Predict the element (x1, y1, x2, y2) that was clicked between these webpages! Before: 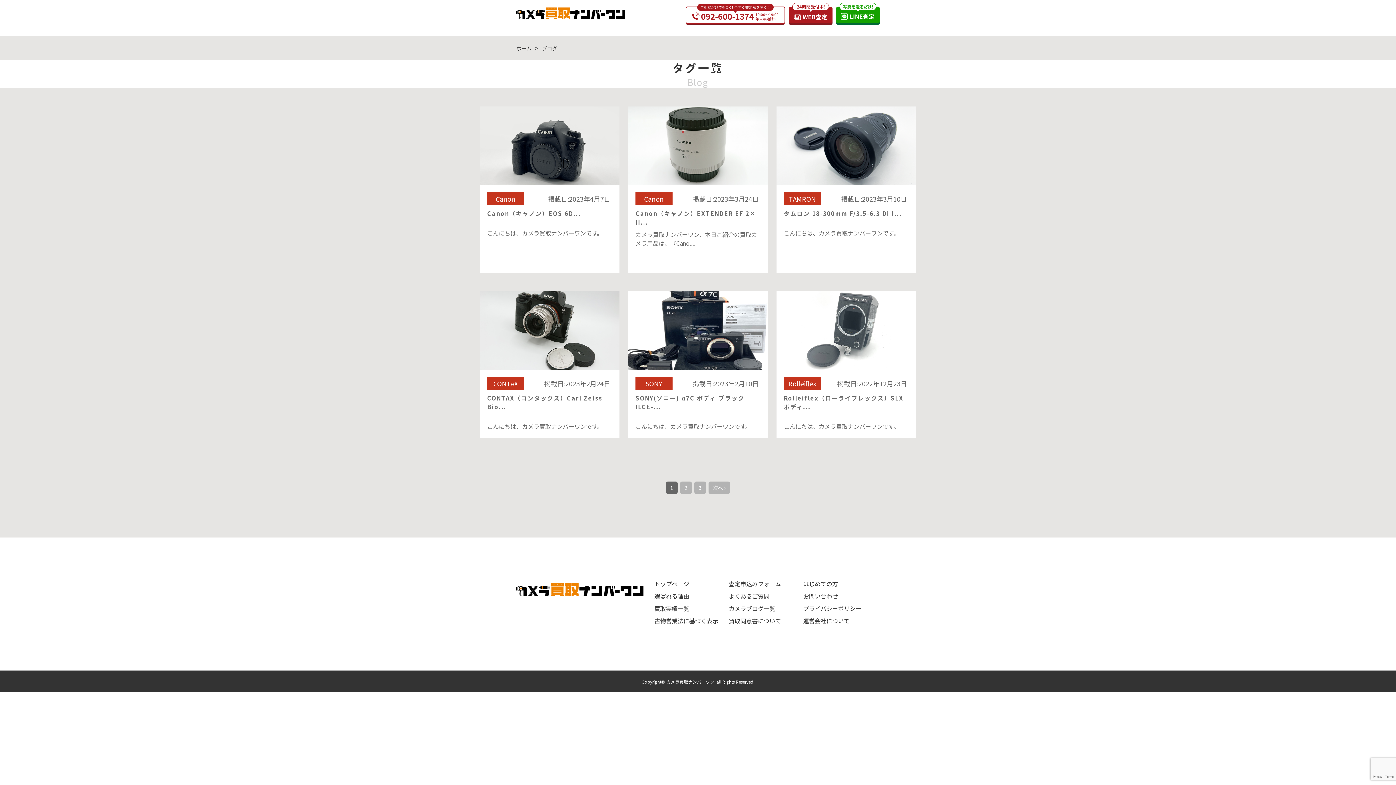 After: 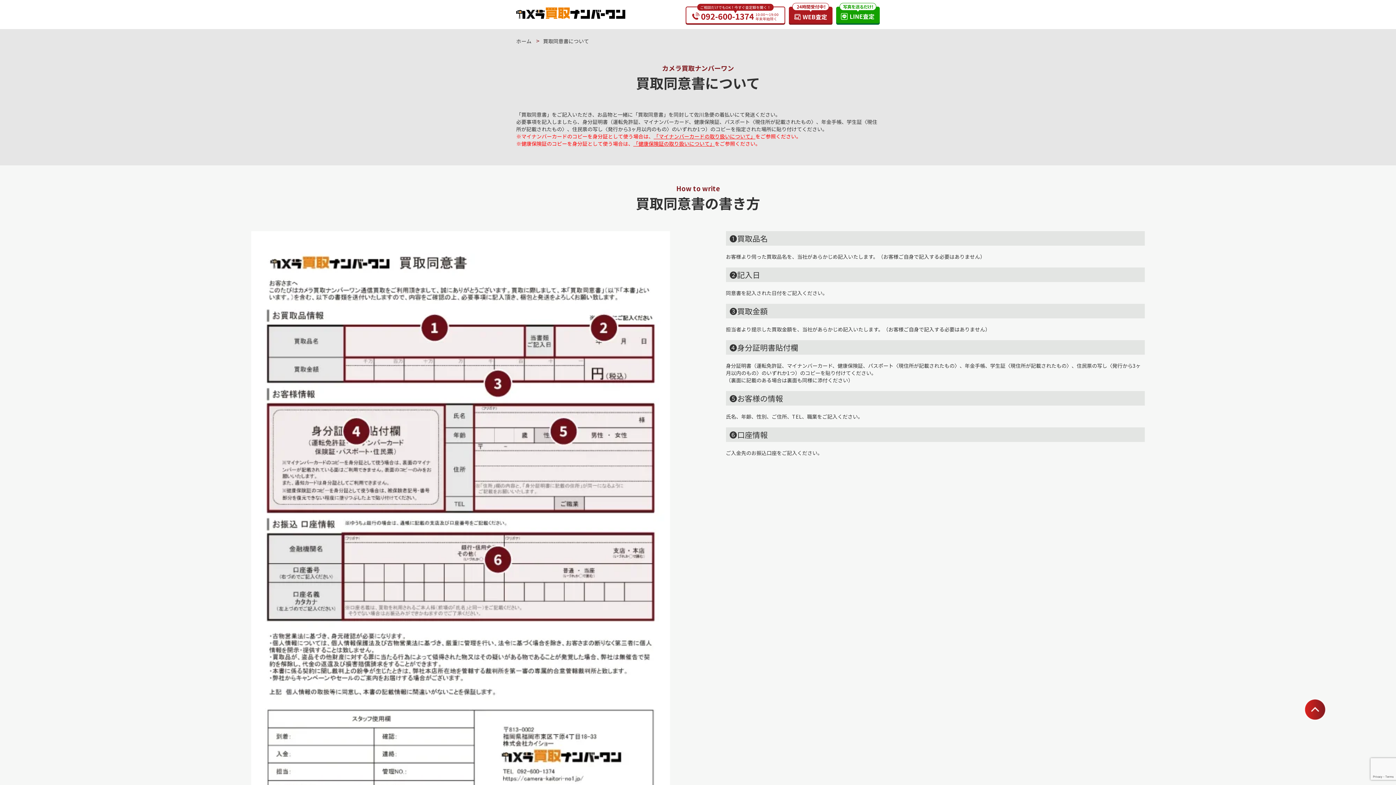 Action: label: 買取同意書について bbox: (728, 616, 781, 625)